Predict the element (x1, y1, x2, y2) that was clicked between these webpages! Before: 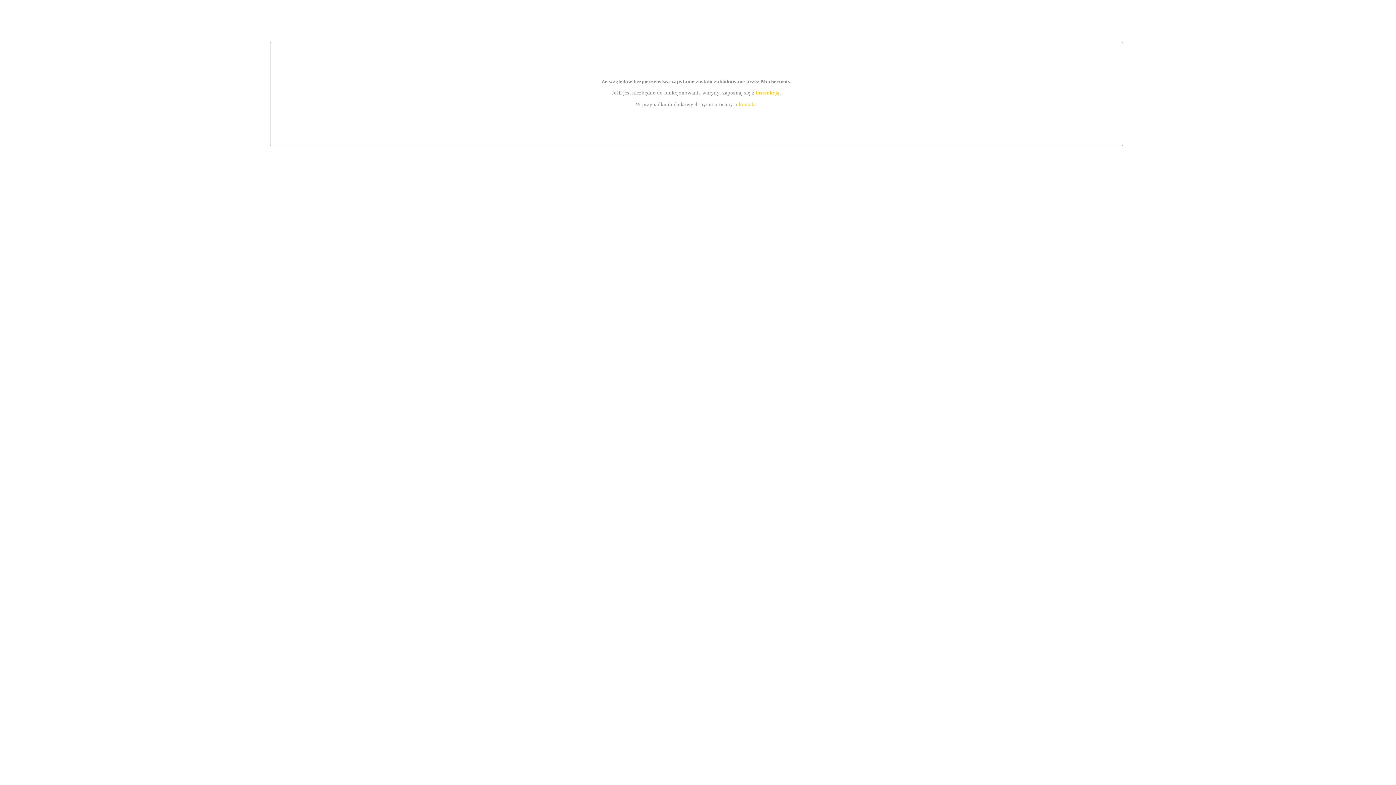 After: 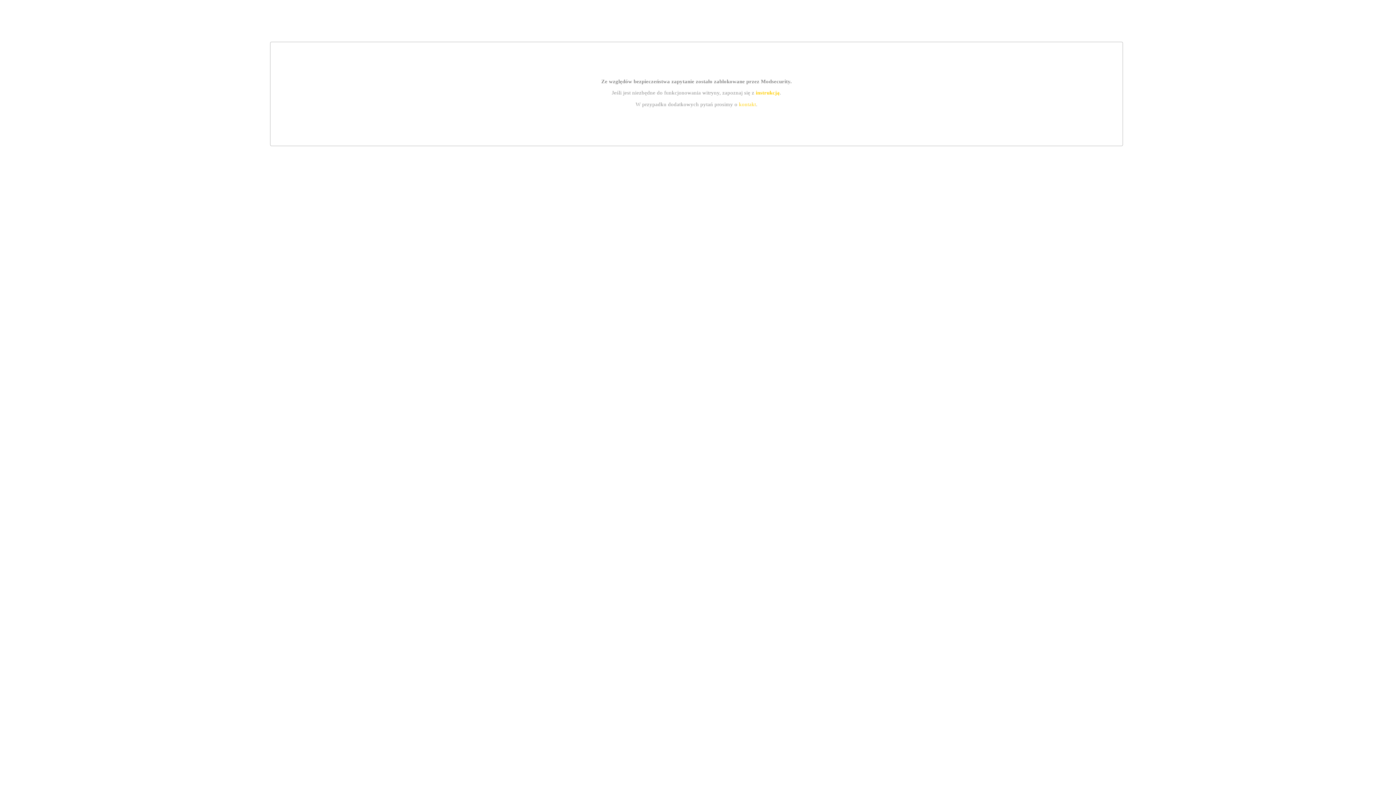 Action: bbox: (739, 101, 756, 107) label: kontakt